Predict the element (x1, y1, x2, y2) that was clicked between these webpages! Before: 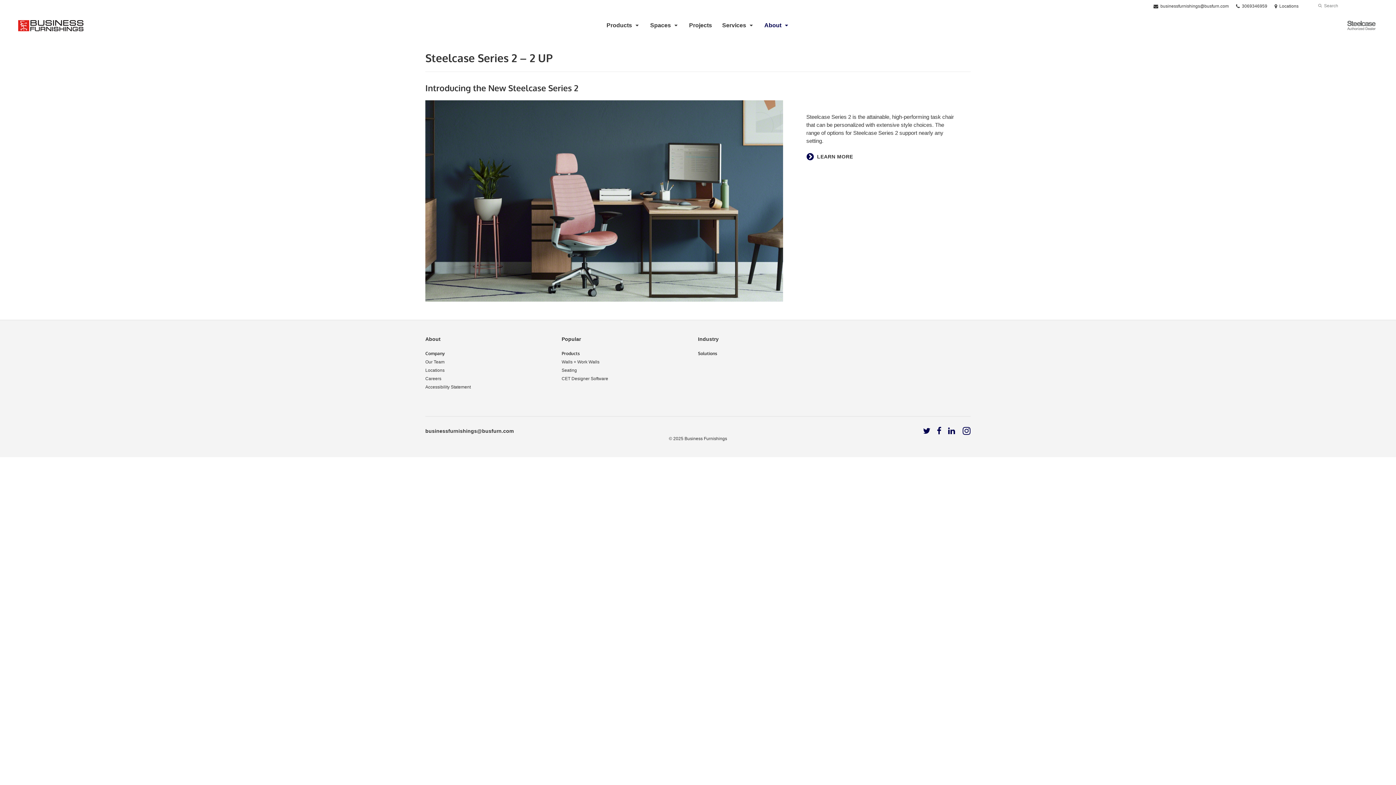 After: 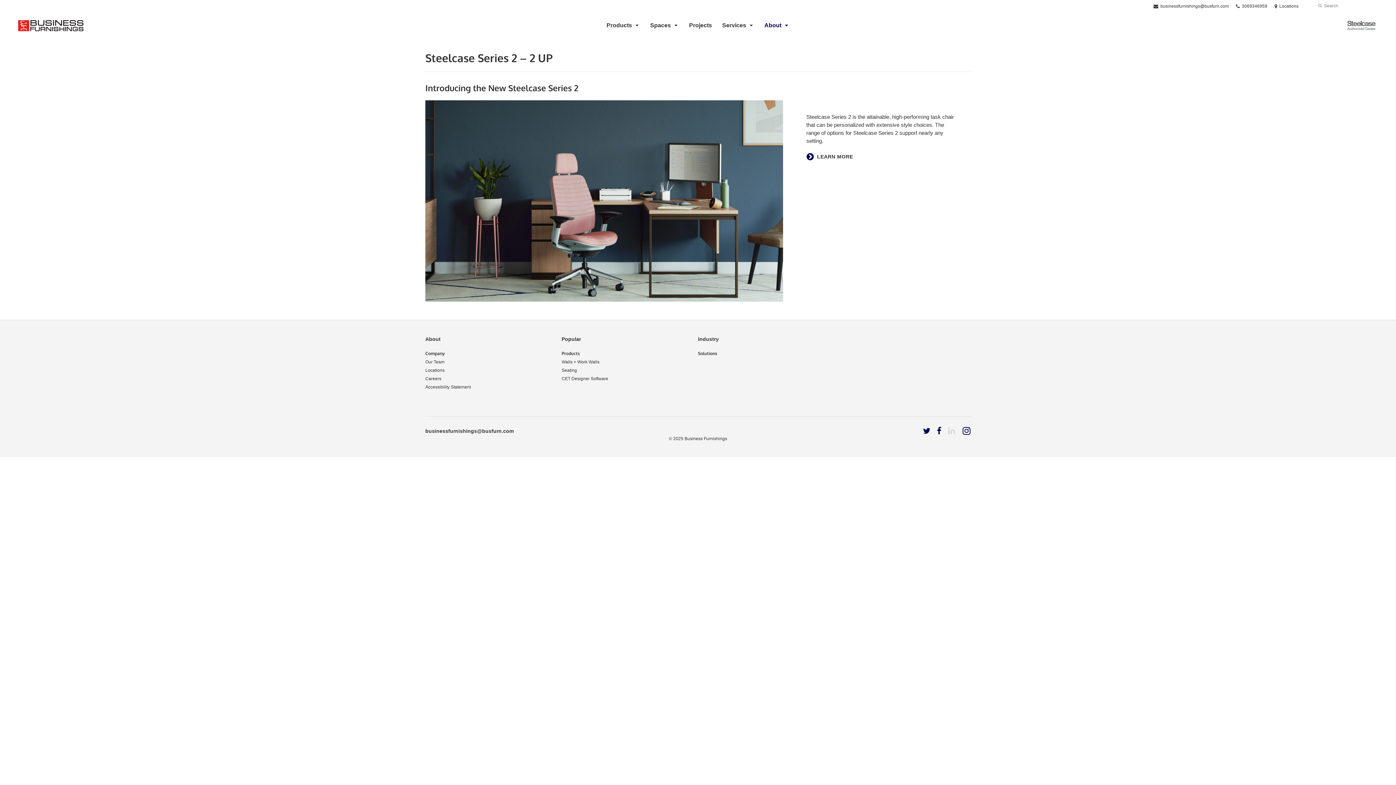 Action: label: Follow us on LinkedIn bbox: (948, 426, 956, 435)